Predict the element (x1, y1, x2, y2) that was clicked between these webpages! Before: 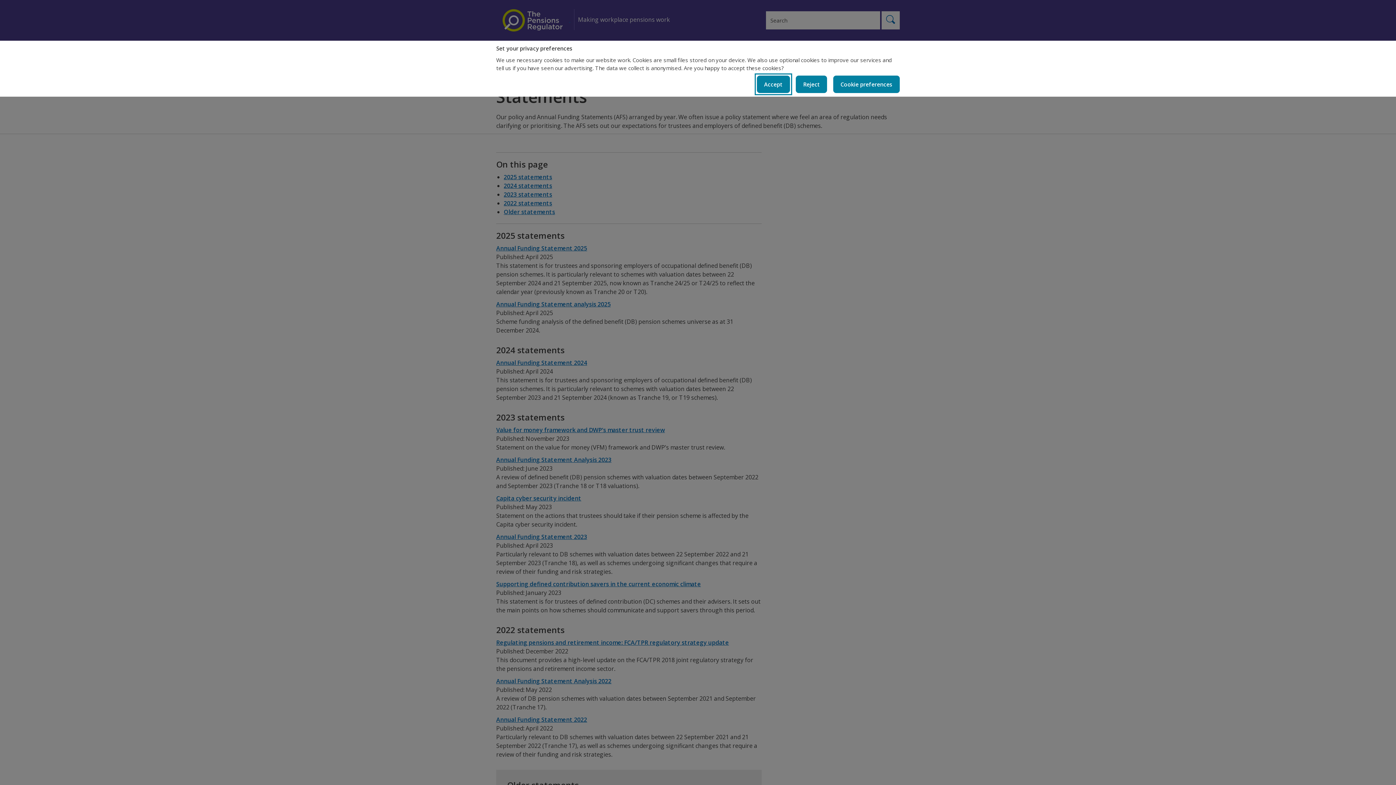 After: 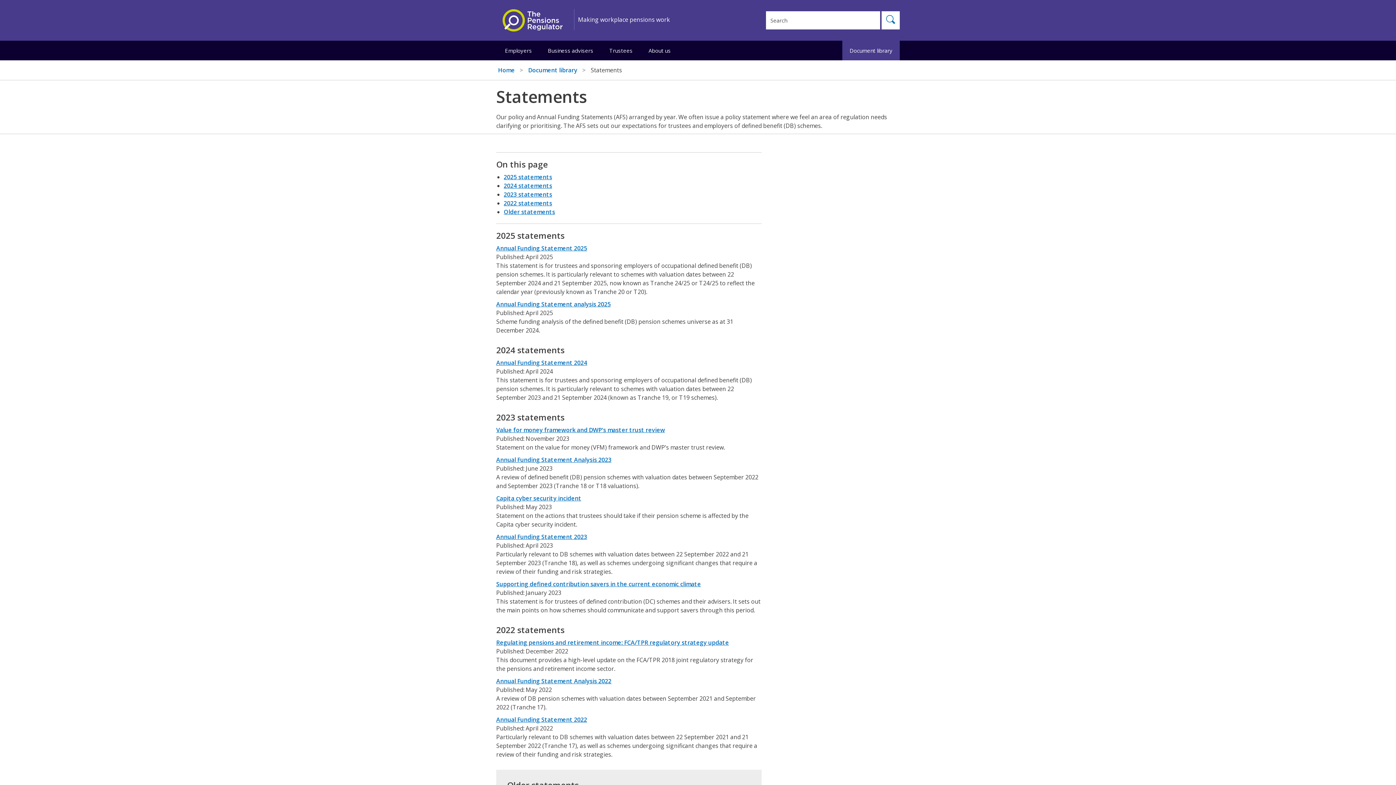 Action: bbox: (796, 75, 827, 93) label: Reject